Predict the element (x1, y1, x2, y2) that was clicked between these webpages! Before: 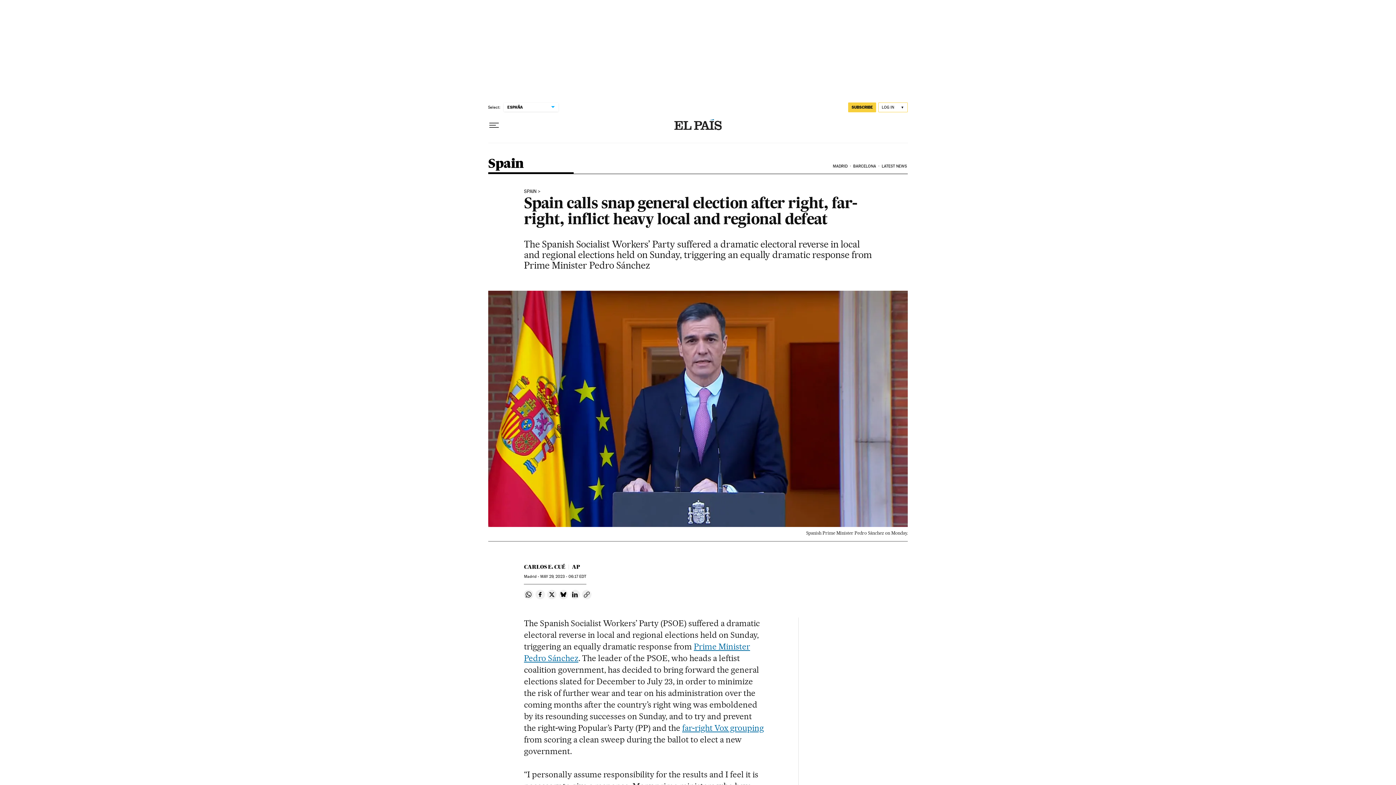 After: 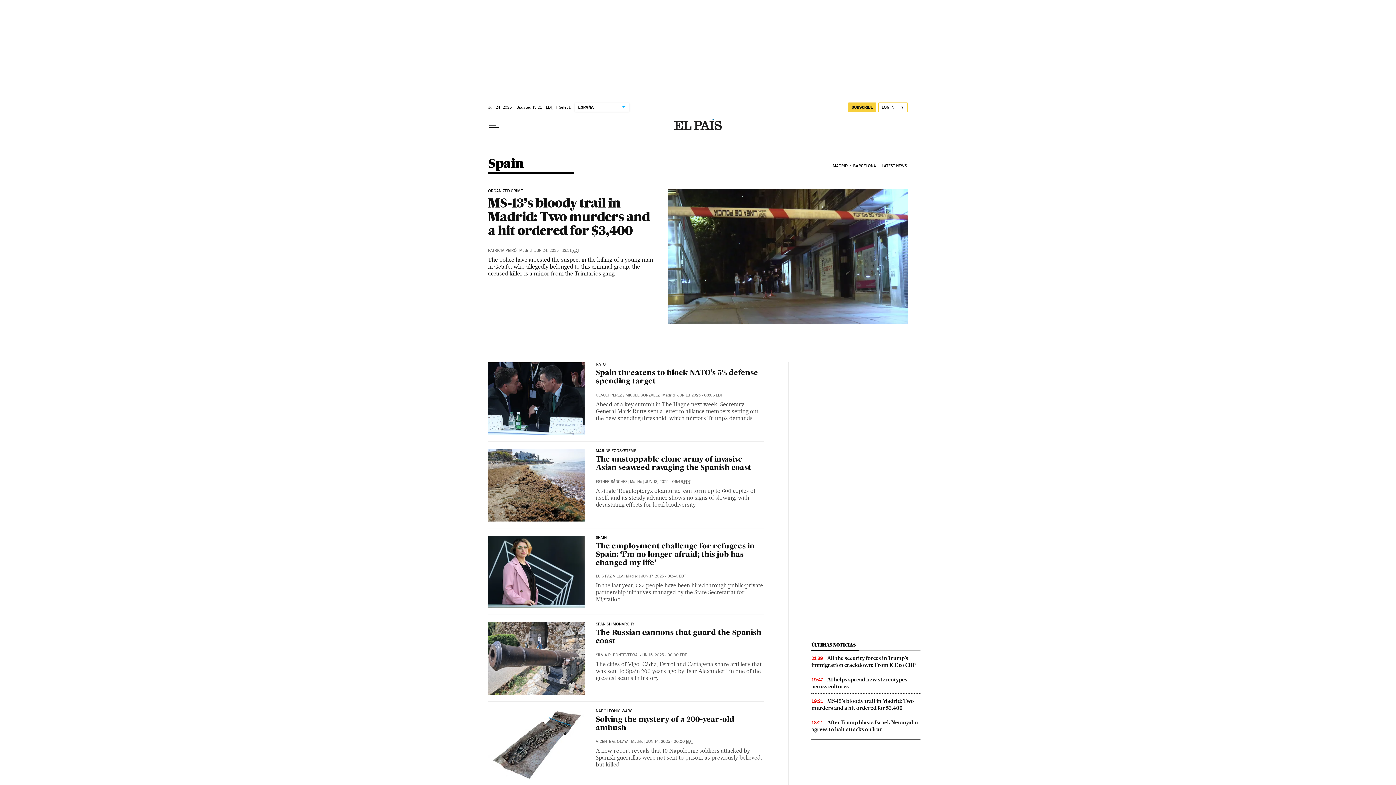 Action: bbox: (524, 188, 540, 194) label: SPAIN